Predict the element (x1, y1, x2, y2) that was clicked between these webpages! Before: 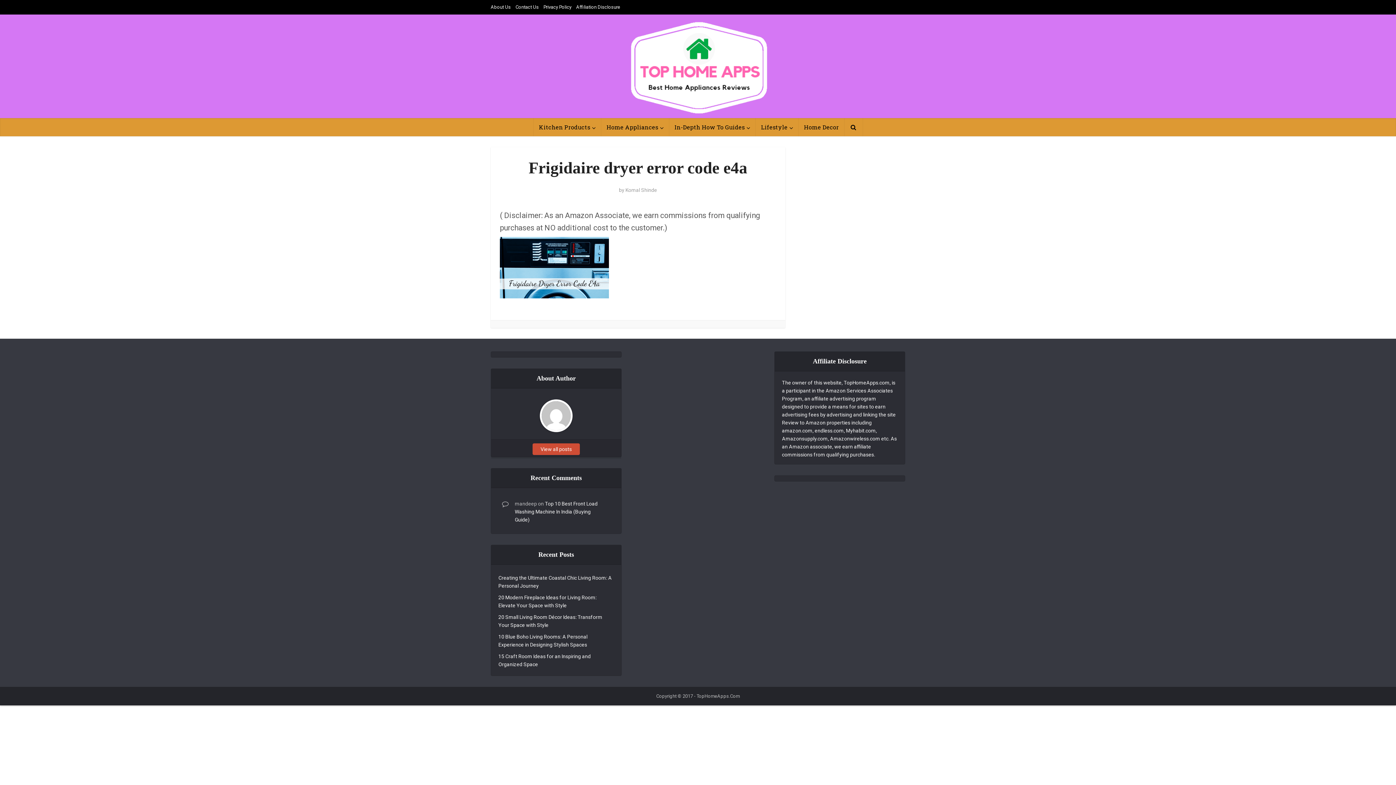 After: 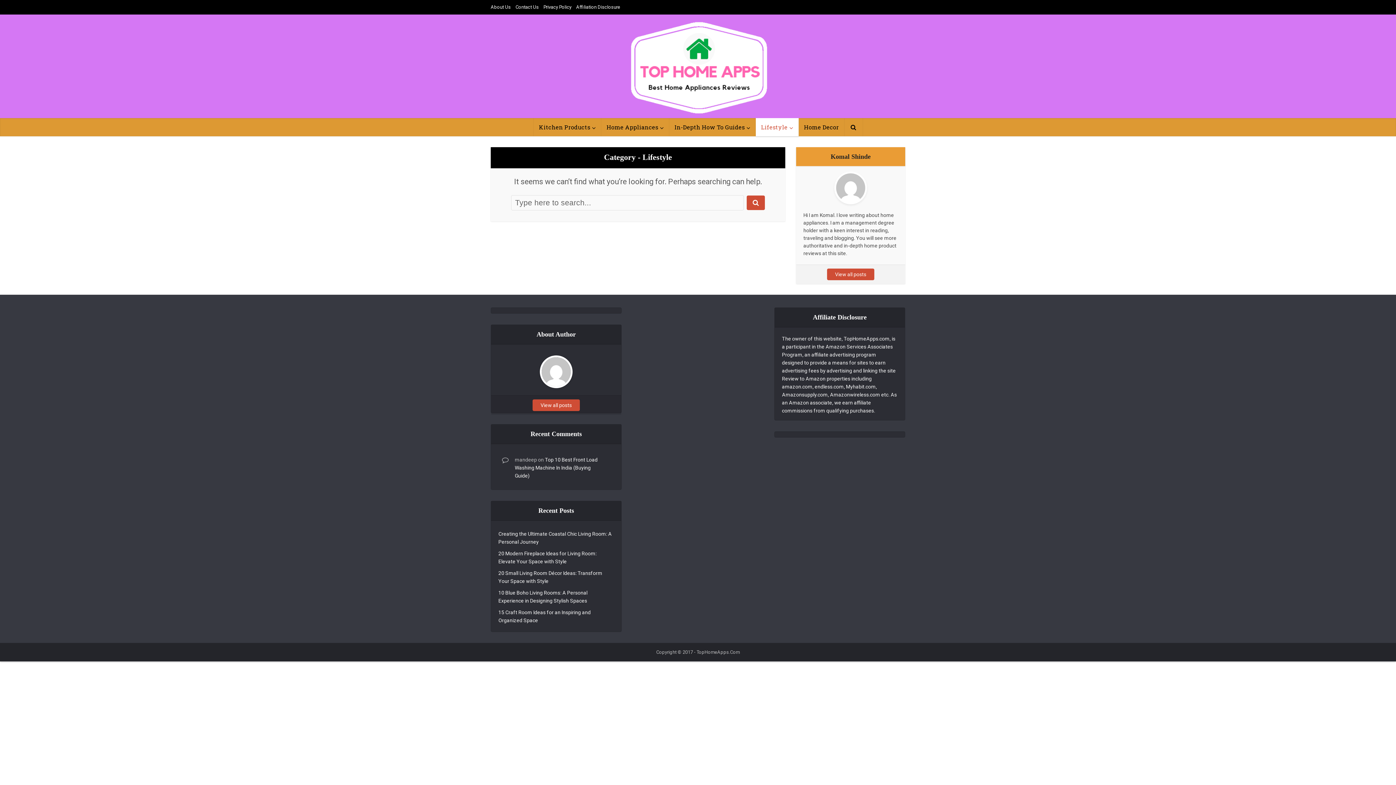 Action: bbox: (876, 0, 890, 14)